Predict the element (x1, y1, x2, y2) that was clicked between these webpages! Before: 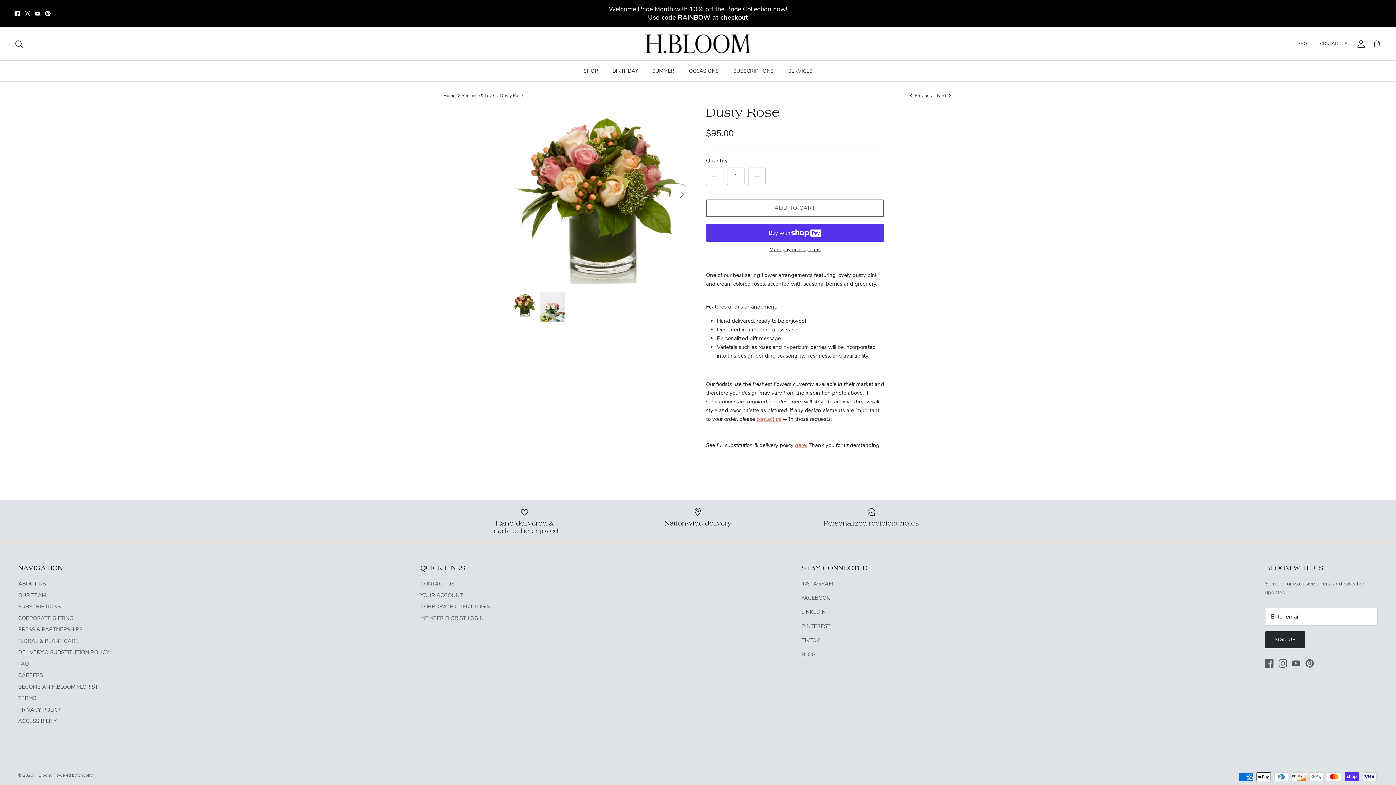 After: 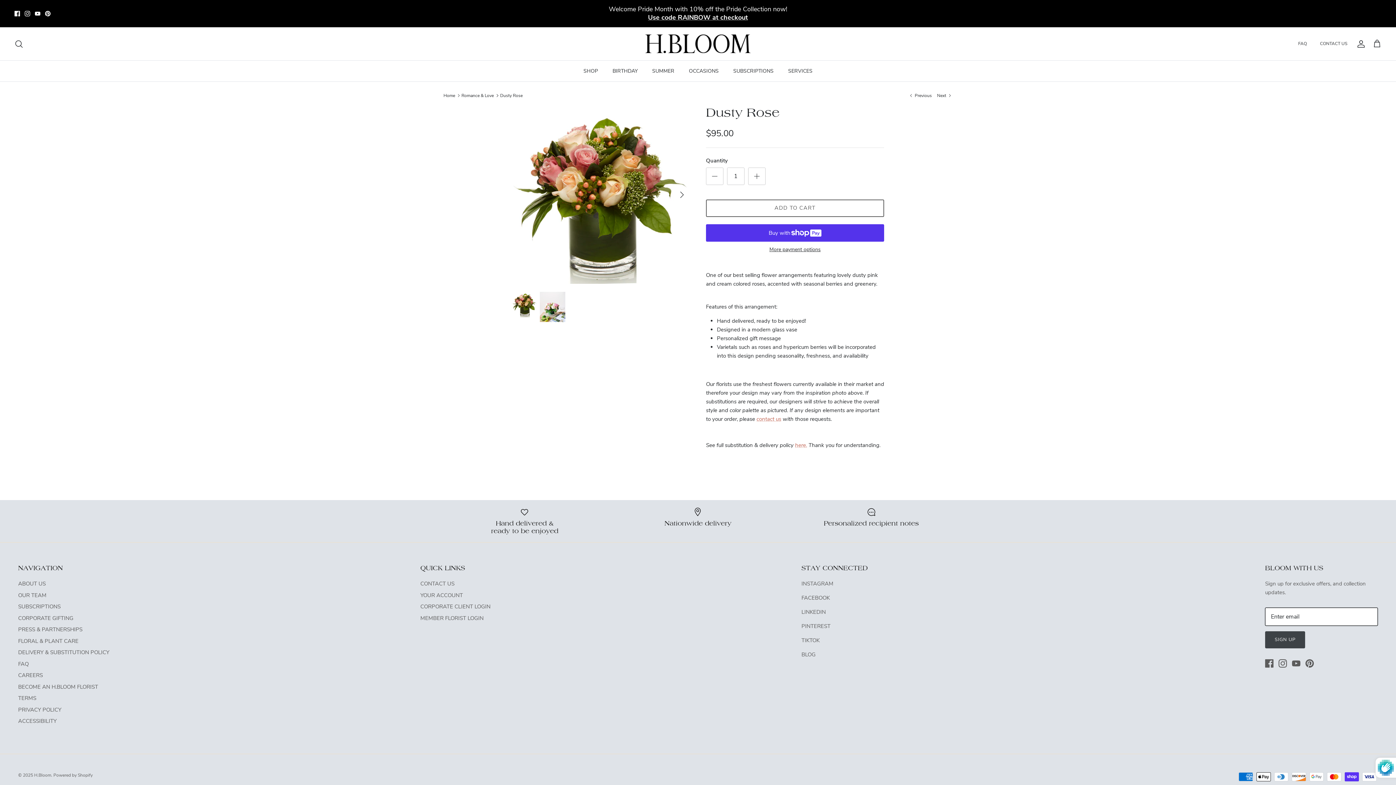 Action: bbox: (1265, 631, 1305, 648) label: SIGN UP